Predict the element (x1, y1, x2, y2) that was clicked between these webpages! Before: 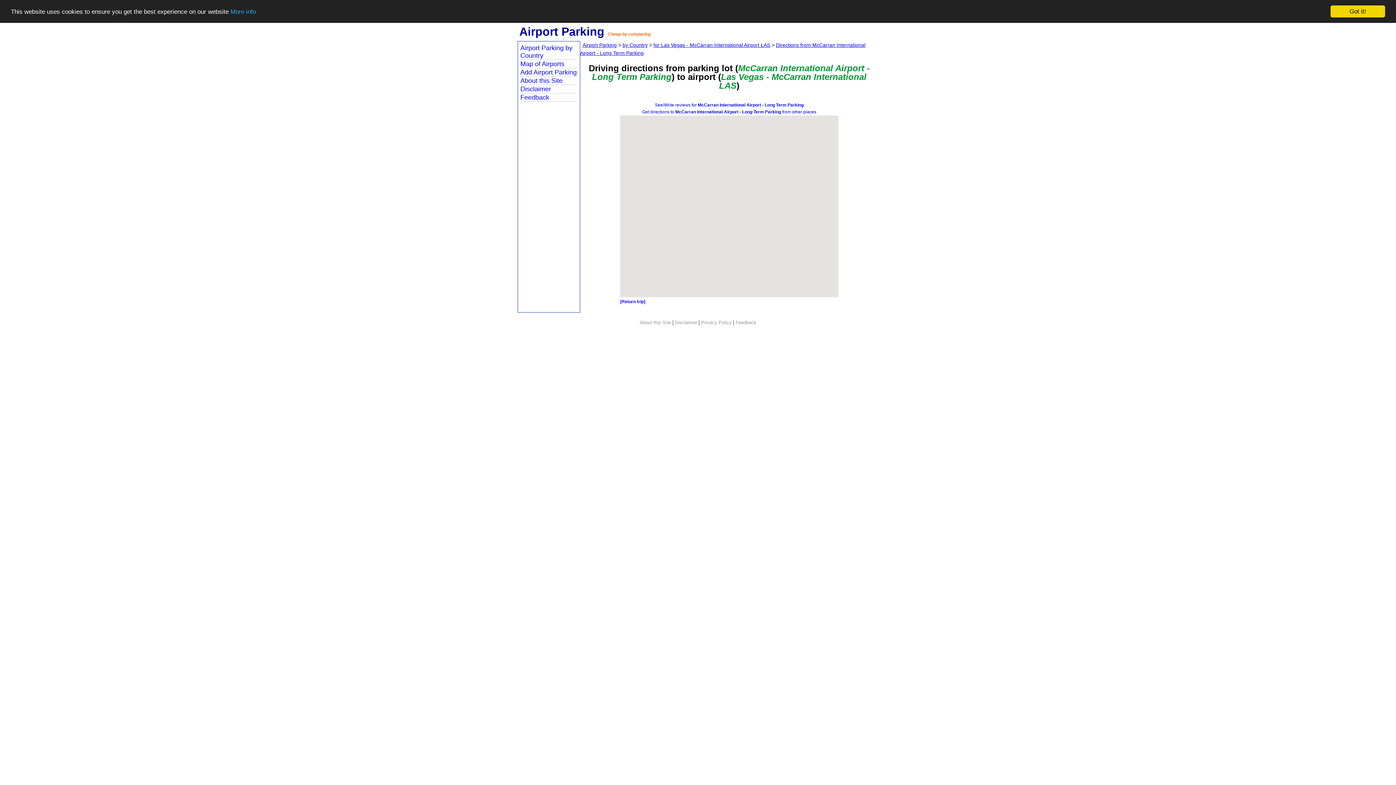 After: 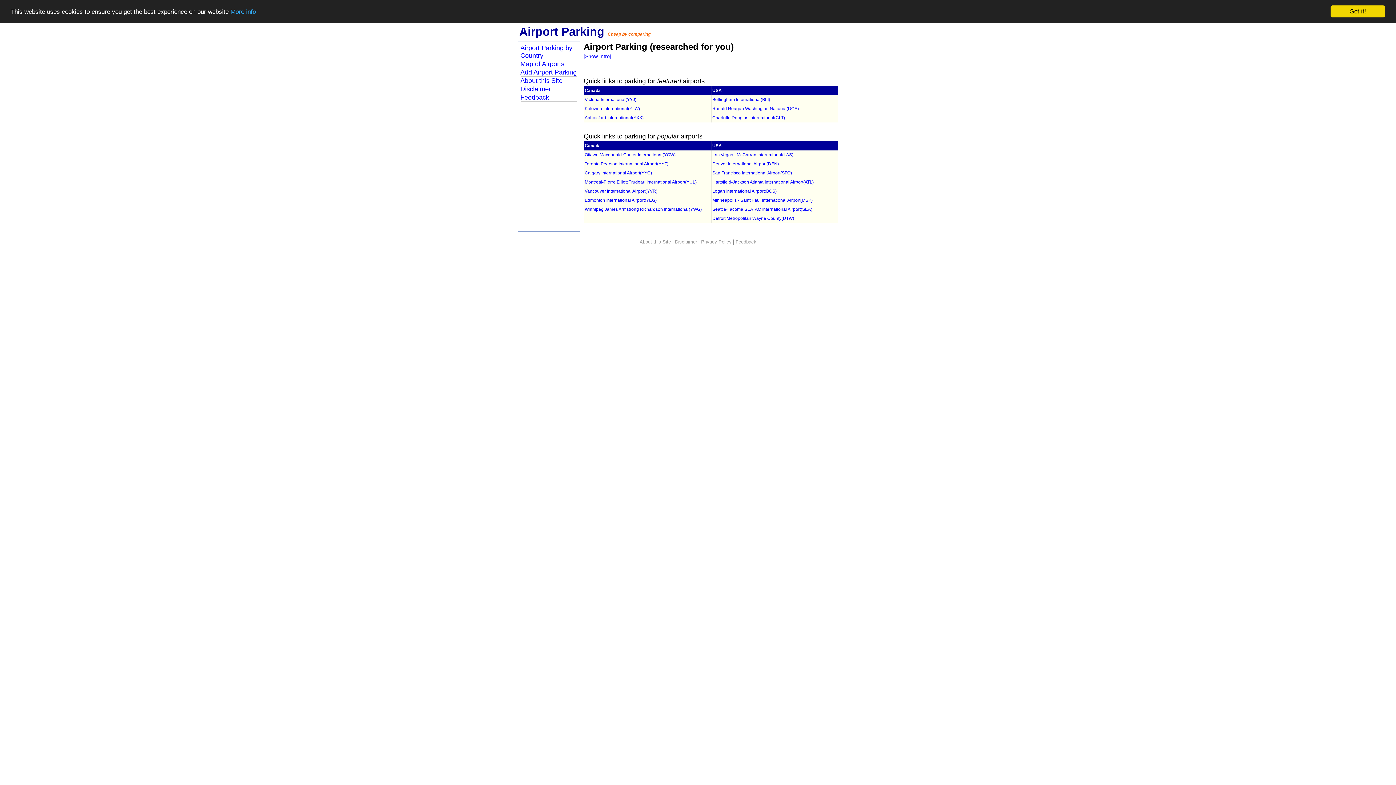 Action: bbox: (582, 42, 616, 48) label: Airport Parking